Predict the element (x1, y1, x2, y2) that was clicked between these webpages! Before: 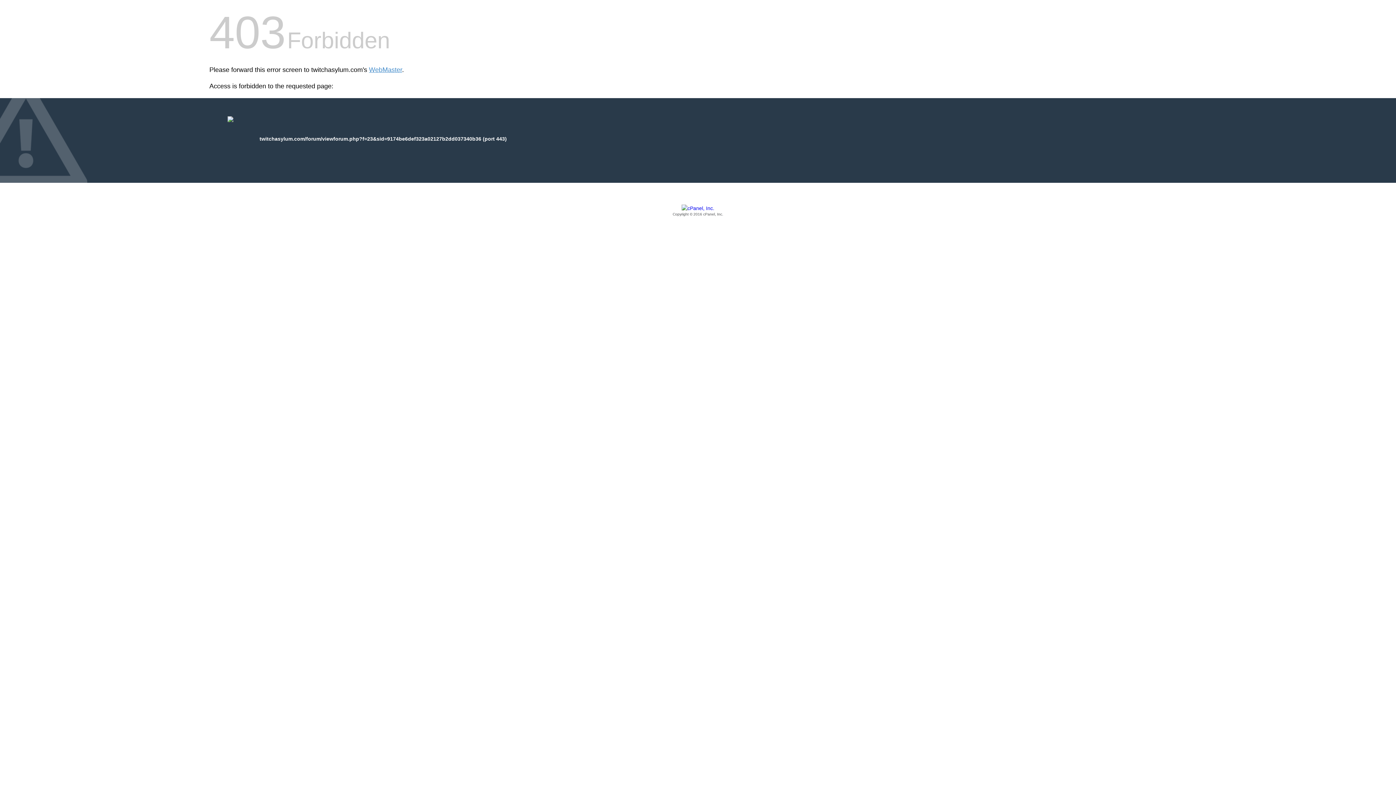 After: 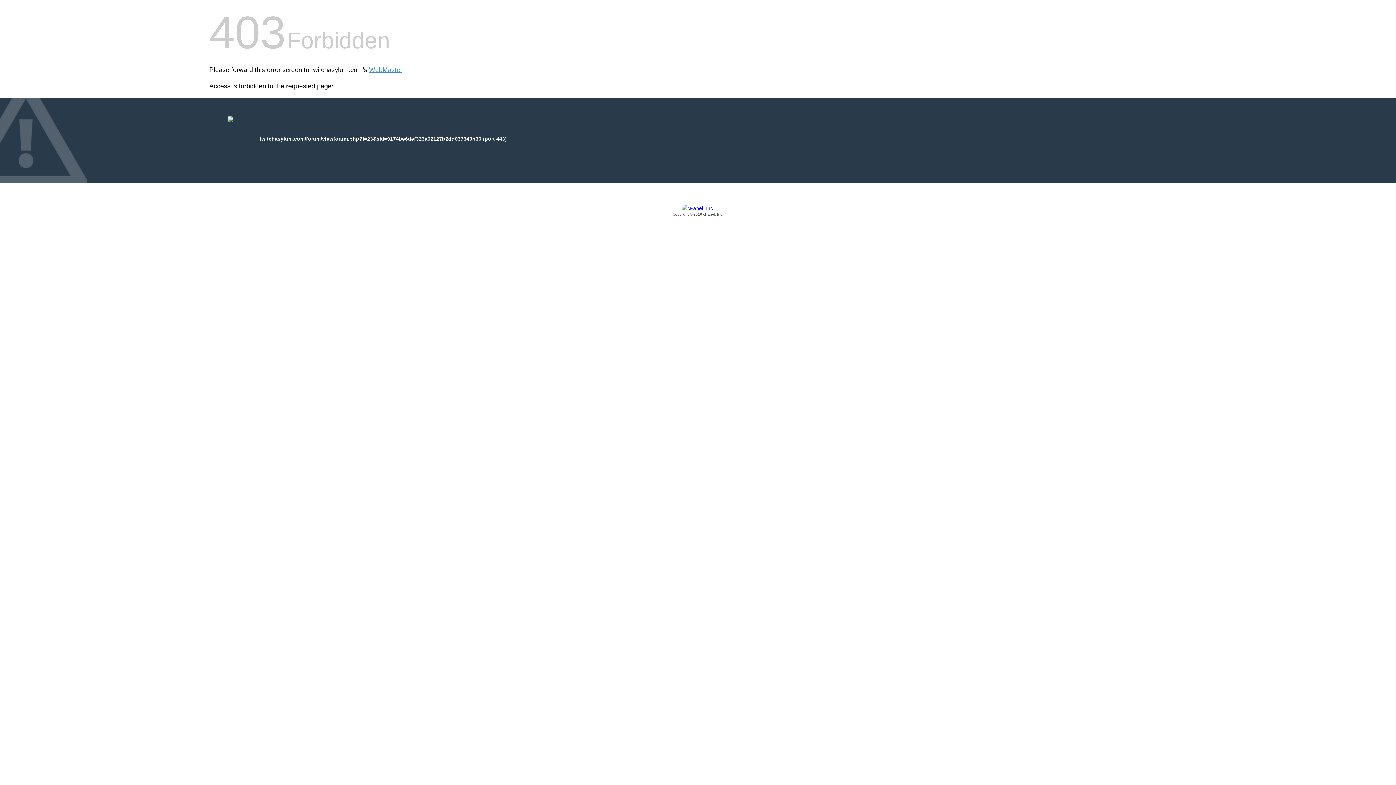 Action: label: Copyright © 2016 cPanel, Inc. bbox: (209, 205, 1186, 217)